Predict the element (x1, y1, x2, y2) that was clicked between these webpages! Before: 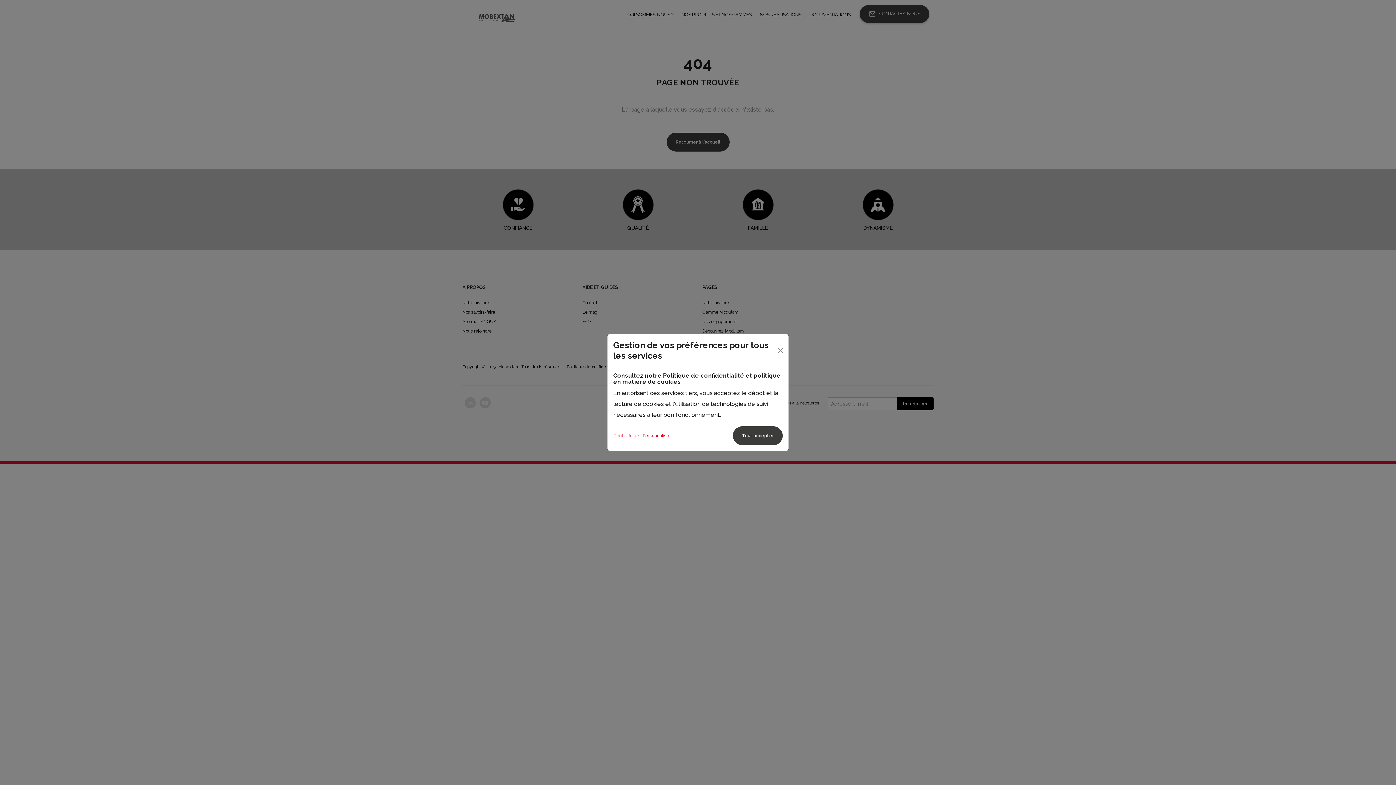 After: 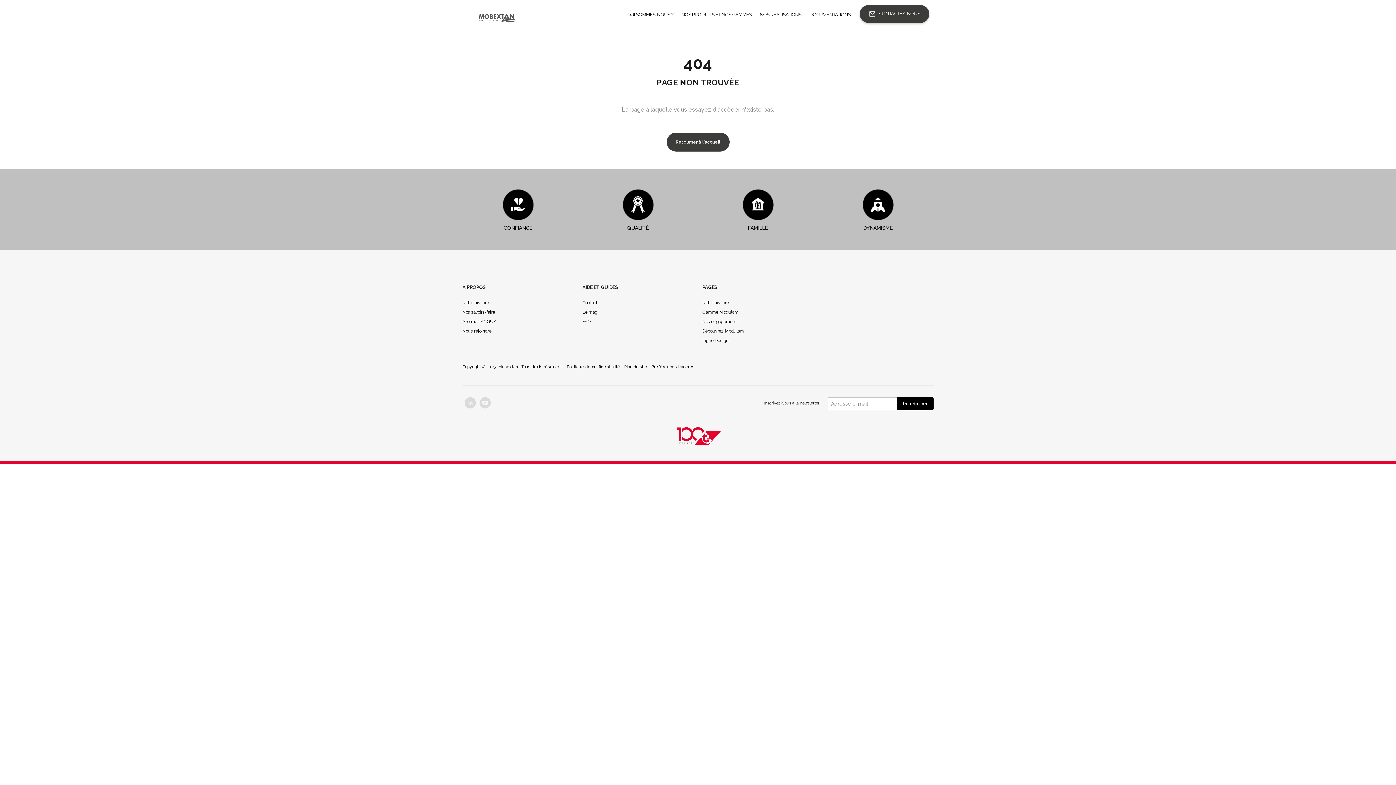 Action: label: Tout accepter bbox: (733, 426, 782, 445)